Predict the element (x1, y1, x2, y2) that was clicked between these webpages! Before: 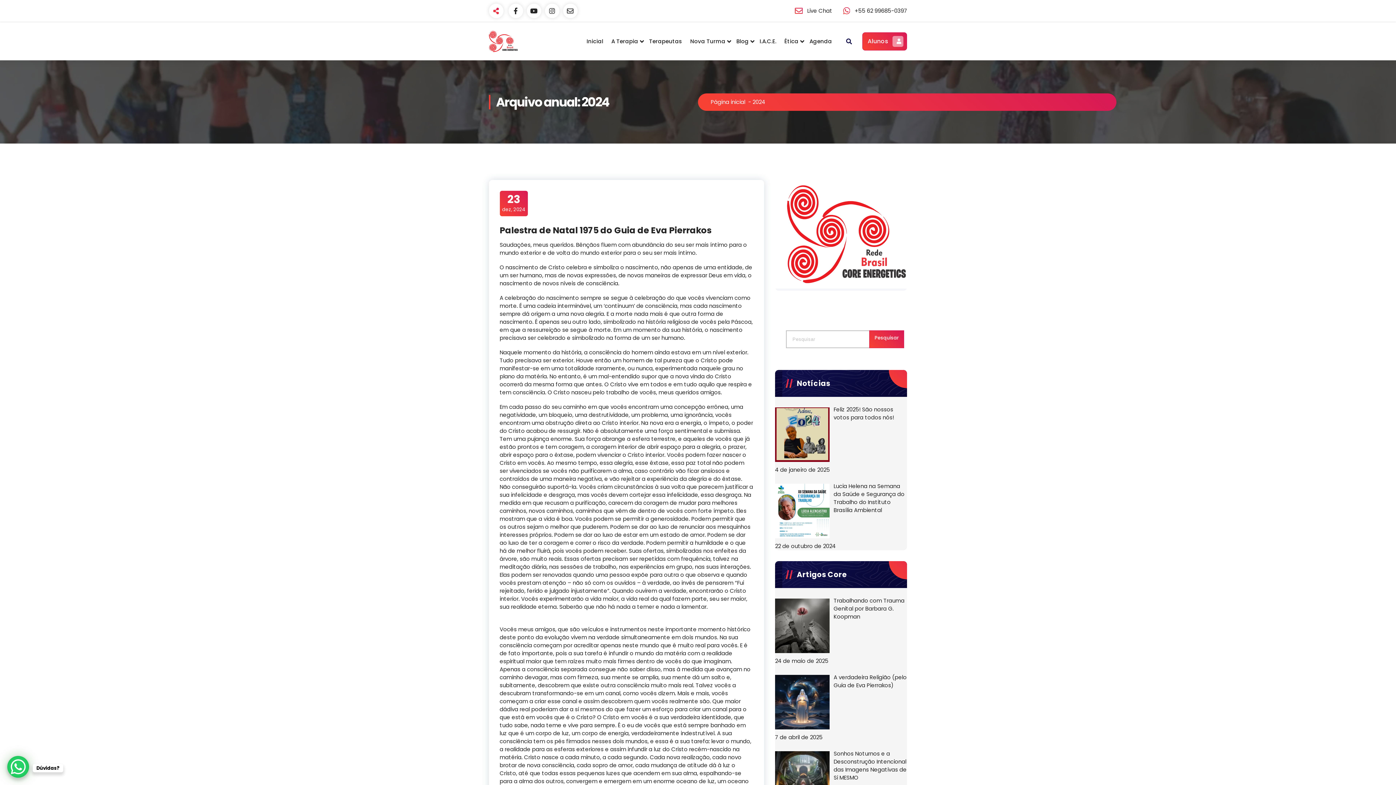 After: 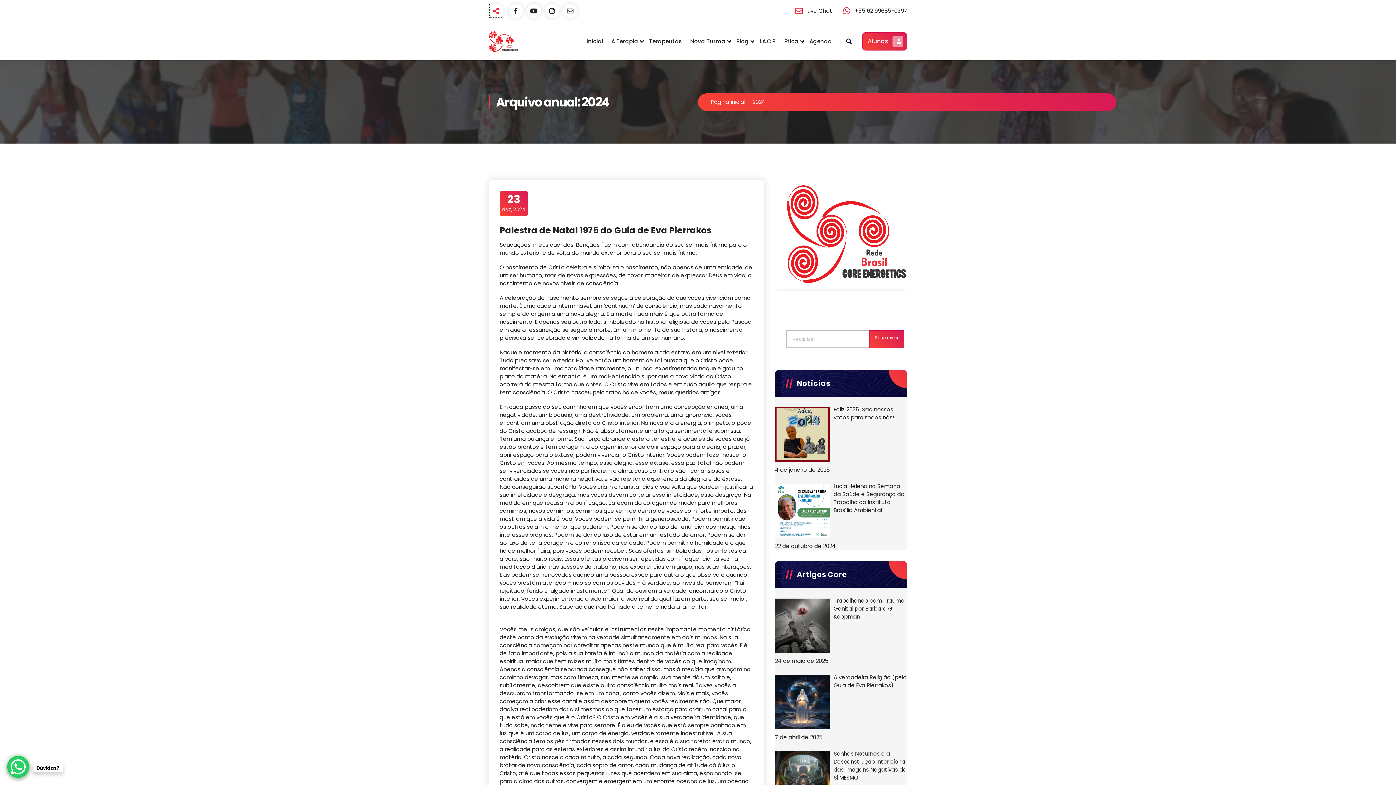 Action: bbox: (488, 3, 503, 18)